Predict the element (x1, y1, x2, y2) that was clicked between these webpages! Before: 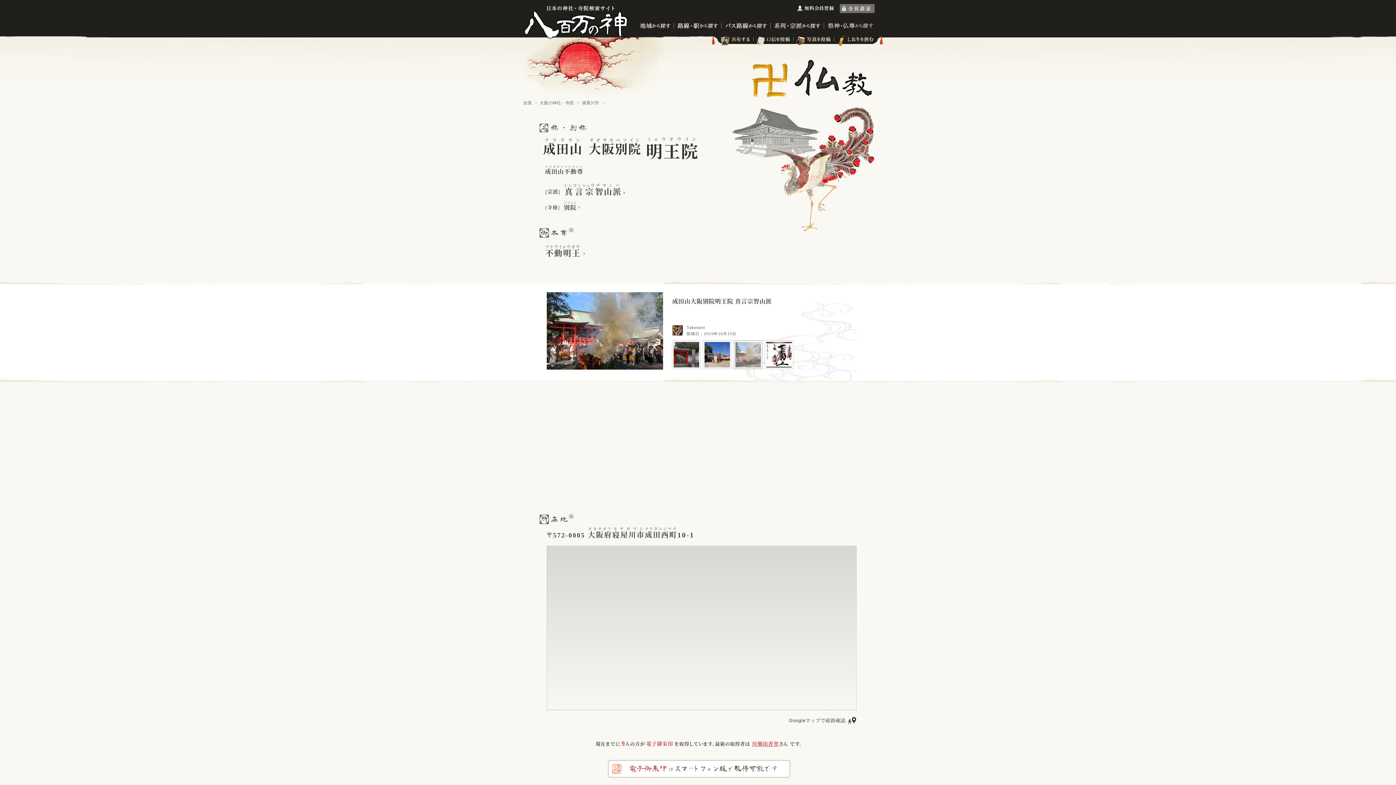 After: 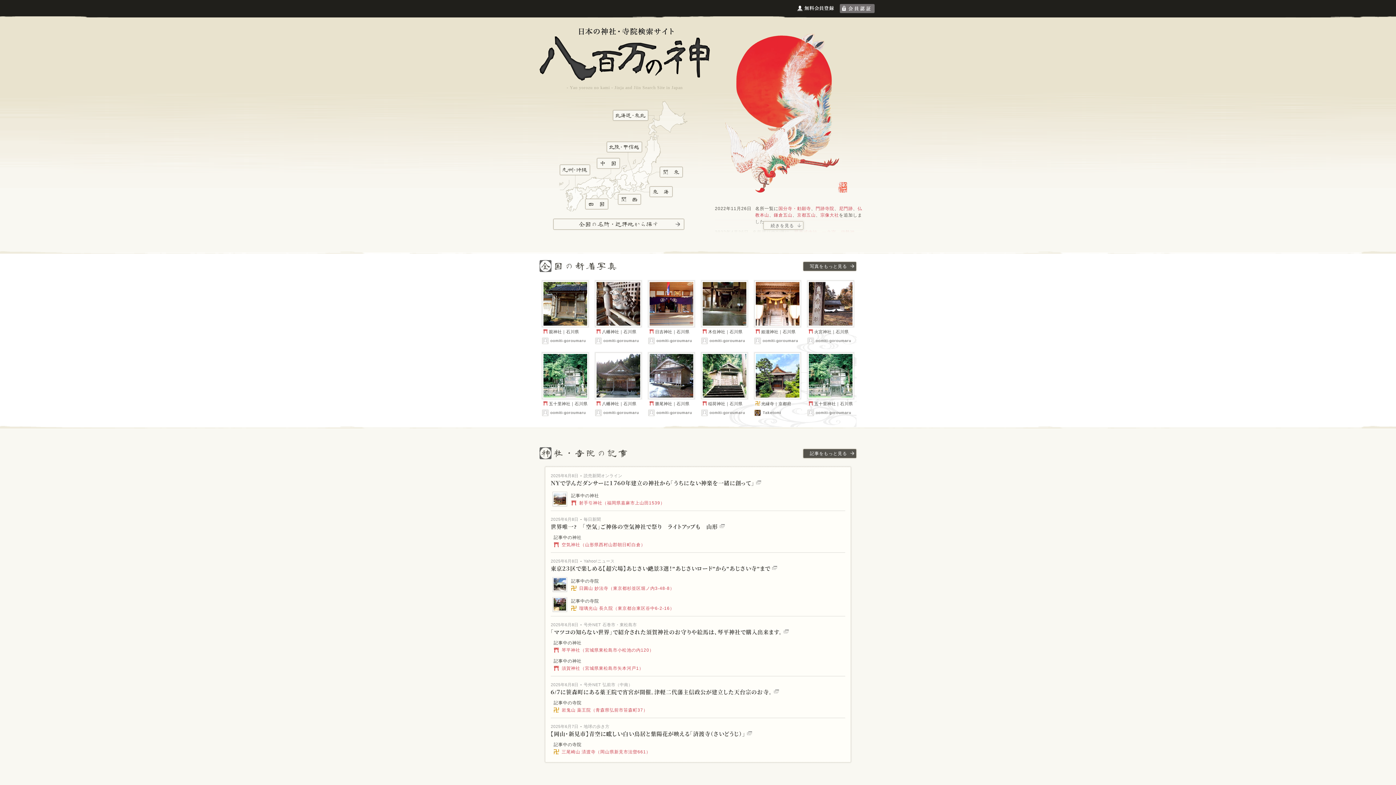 Action: label: 全国 bbox: (523, 100, 539, 105)